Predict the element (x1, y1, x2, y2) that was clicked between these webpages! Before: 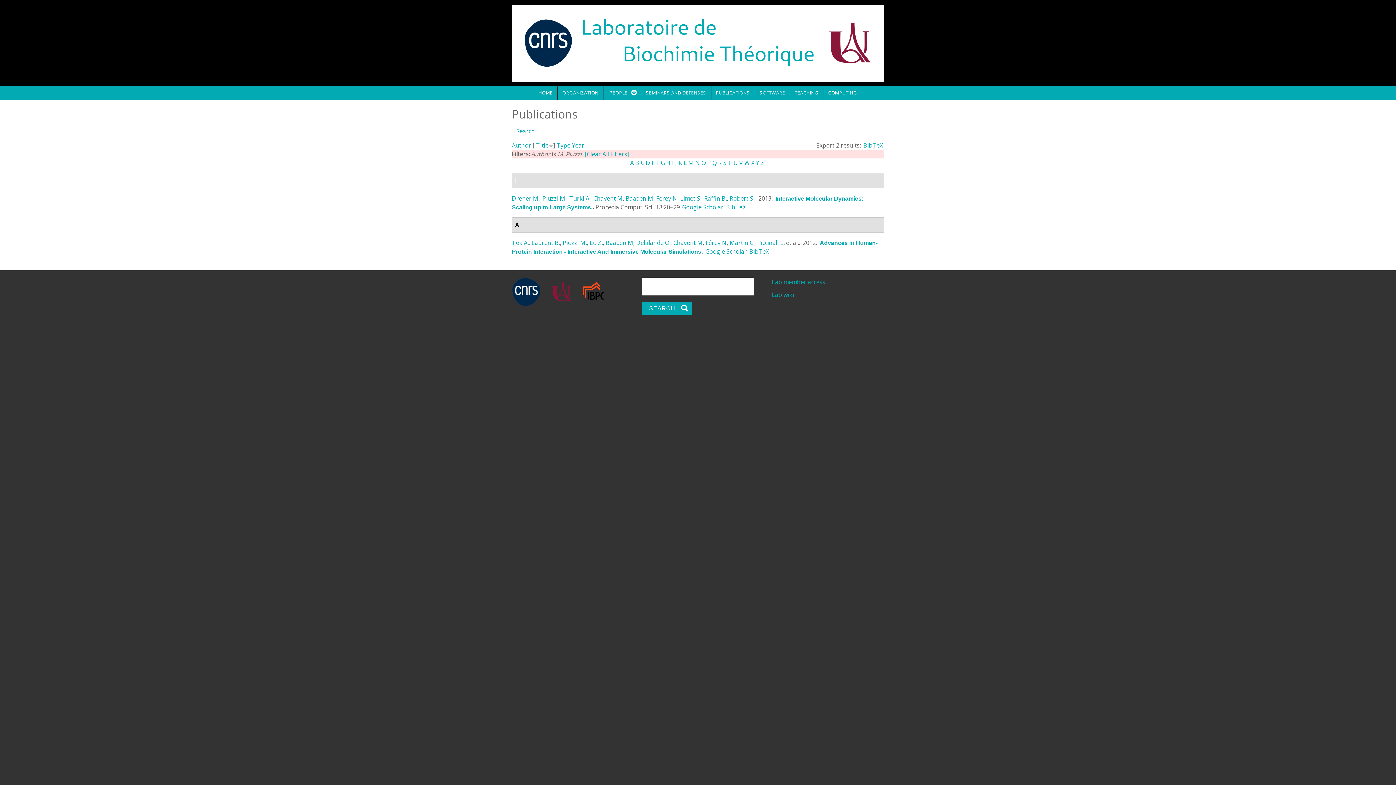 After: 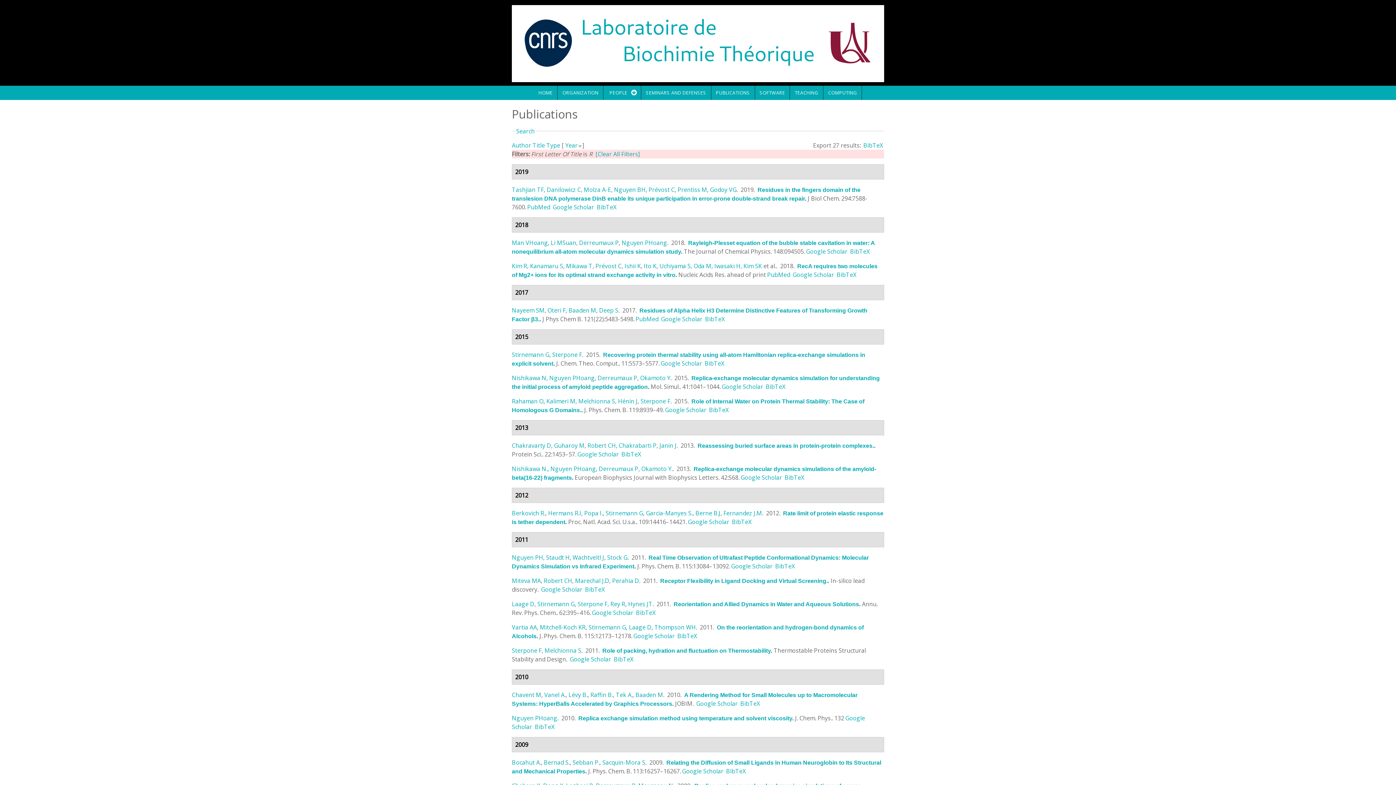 Action: bbox: (718, 158, 722, 166) label: R